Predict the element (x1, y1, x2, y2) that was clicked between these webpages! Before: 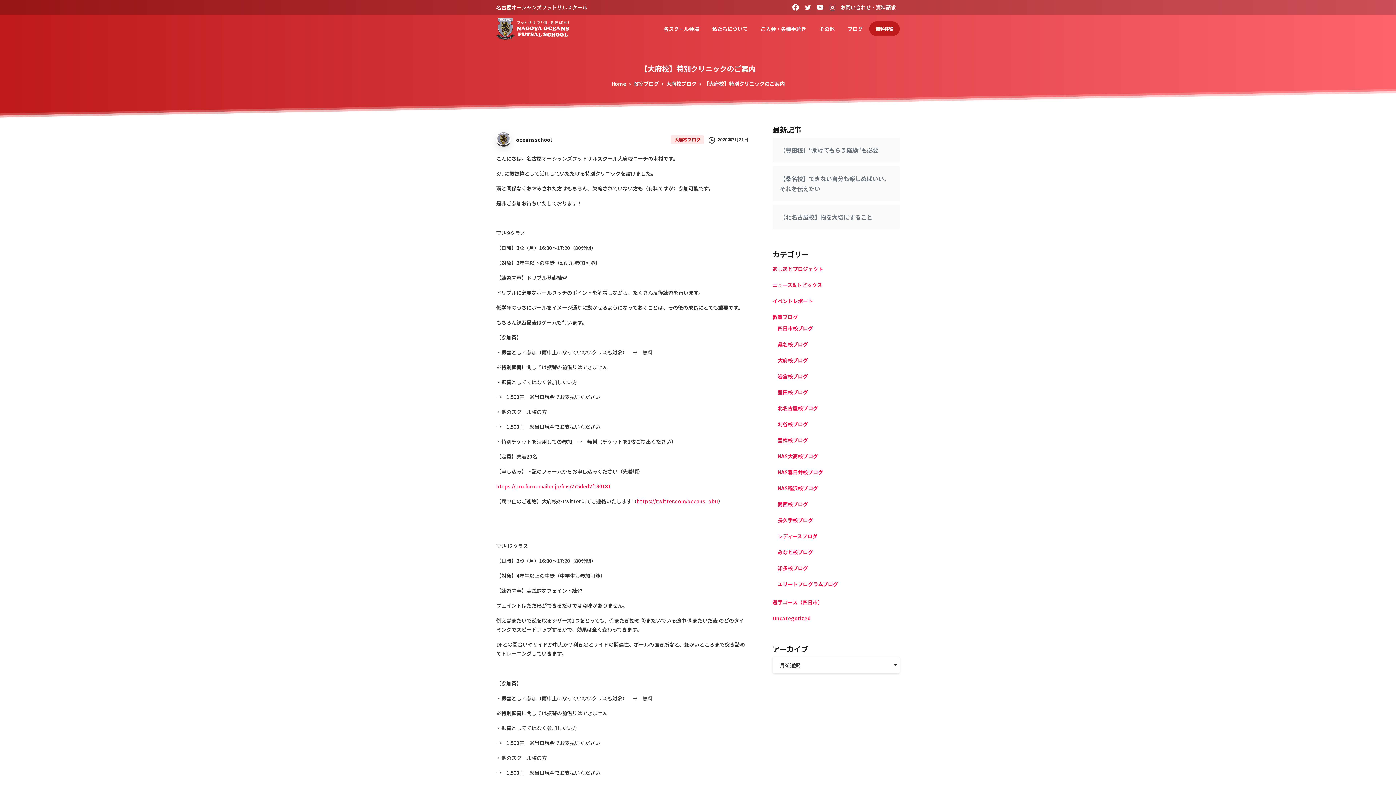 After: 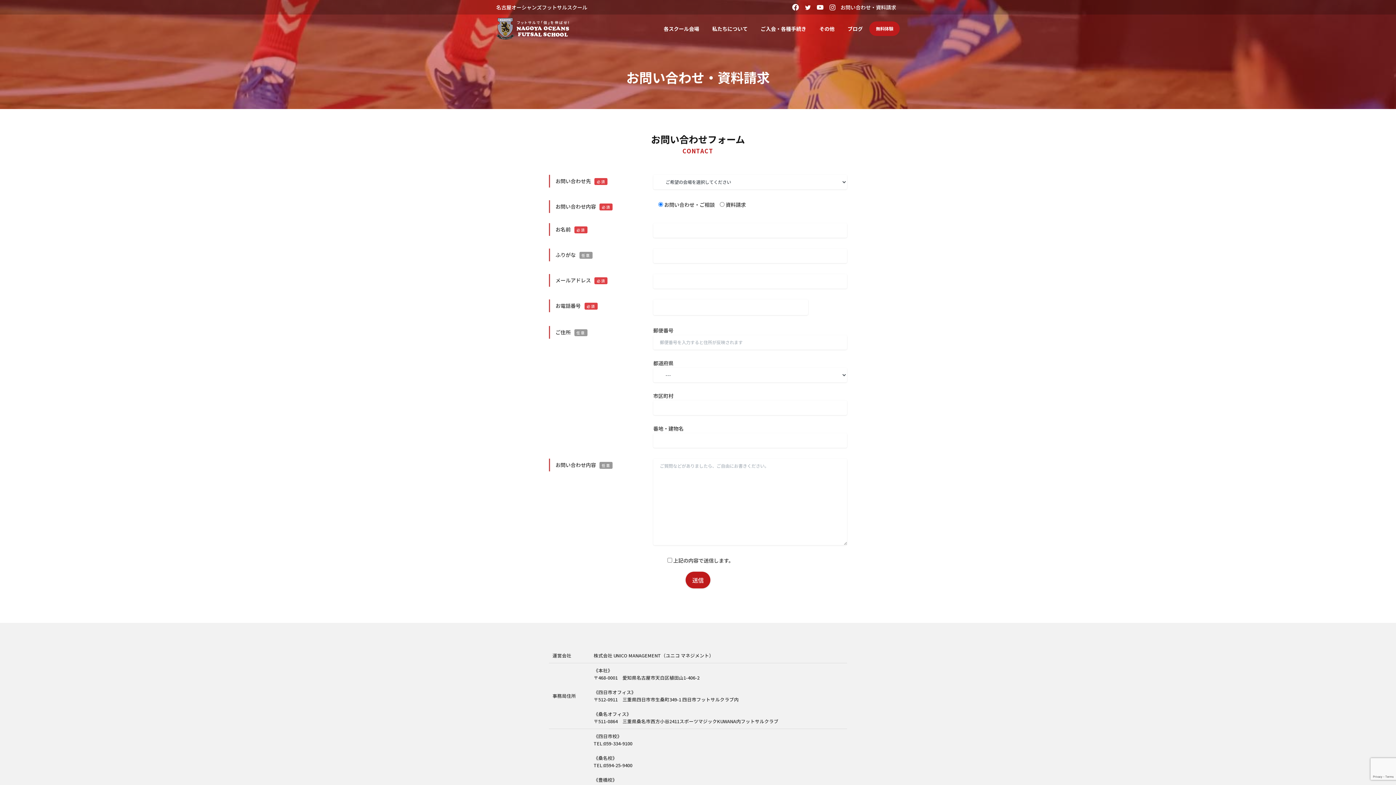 Action: label: お問い合わせ・資料請求 bbox: (840, 4, 896, 10)